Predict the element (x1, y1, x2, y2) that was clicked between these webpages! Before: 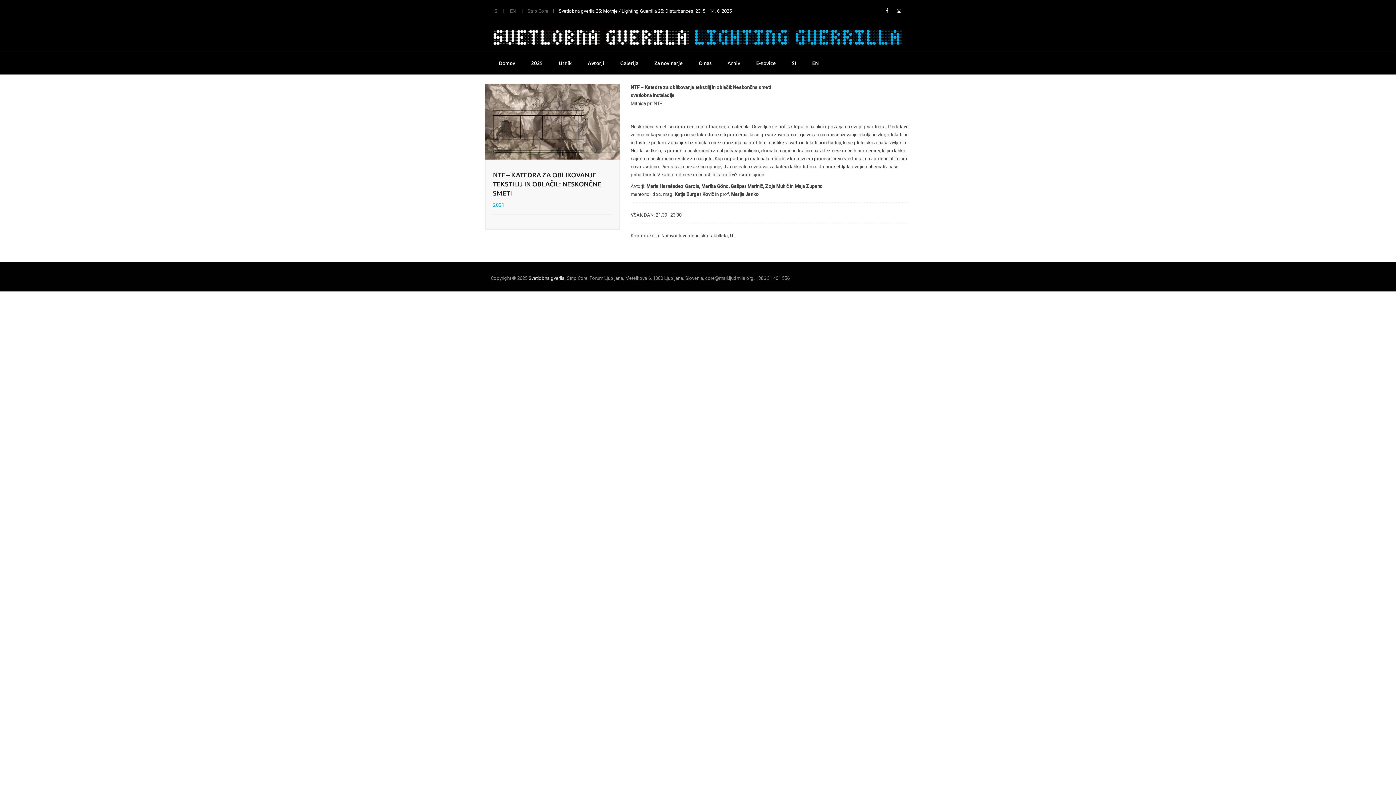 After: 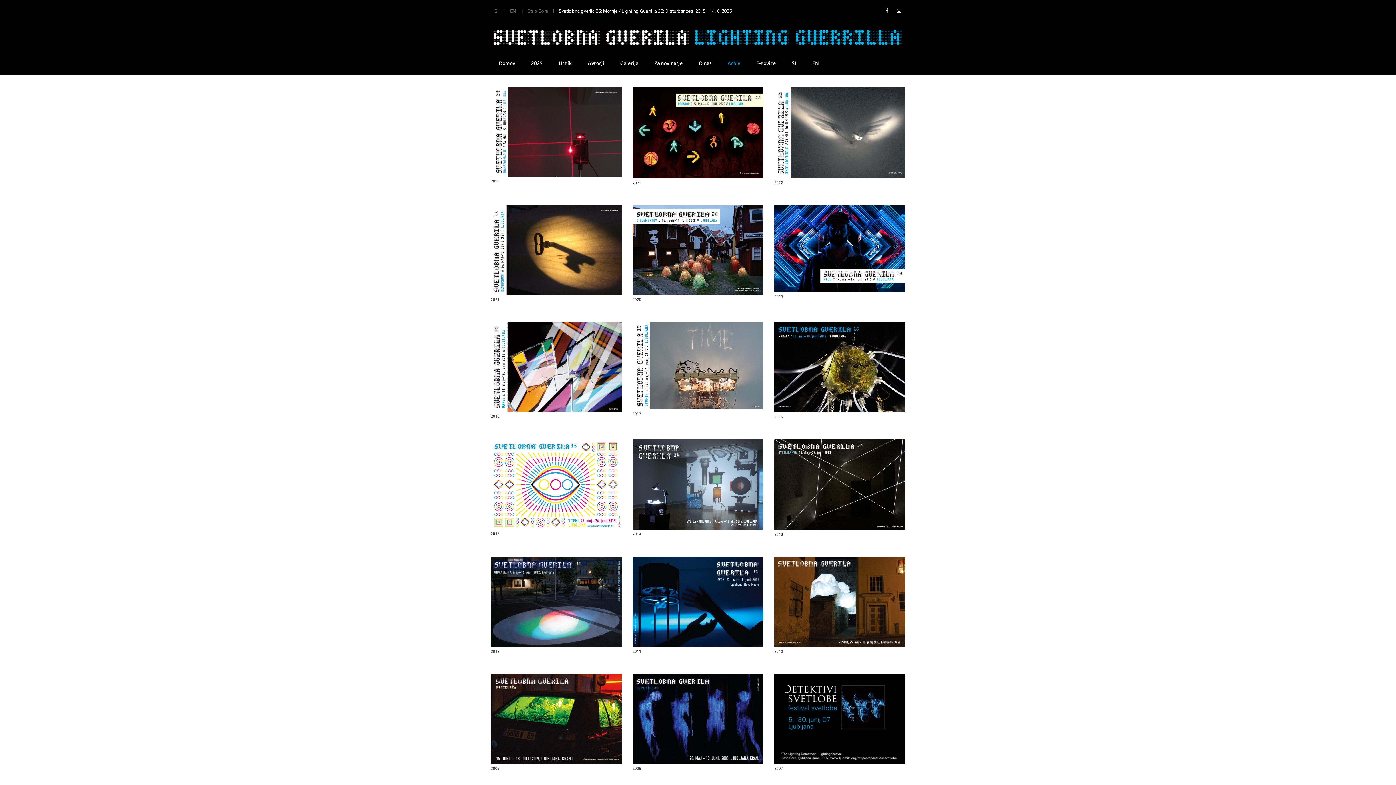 Action: bbox: (719, 52, 748, 74) label: Arhiv